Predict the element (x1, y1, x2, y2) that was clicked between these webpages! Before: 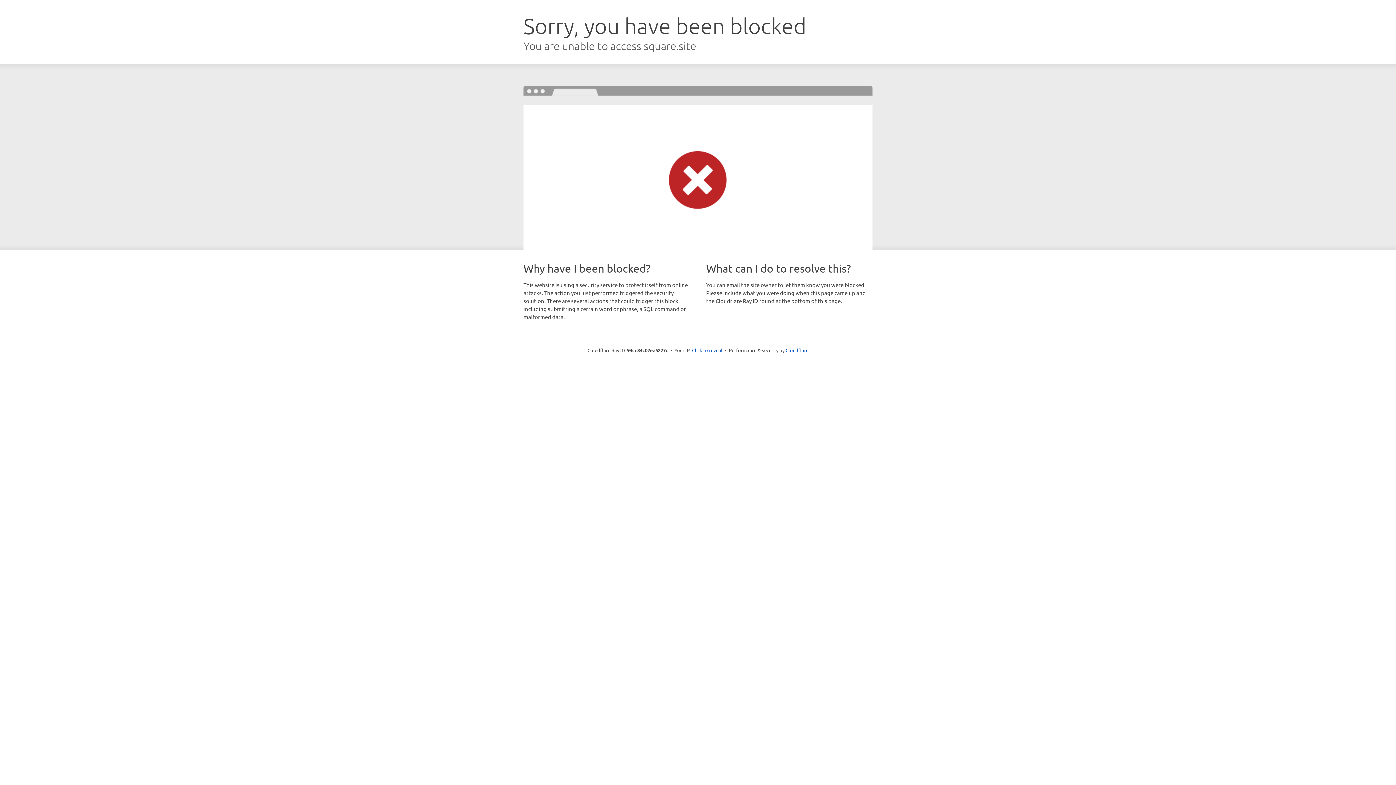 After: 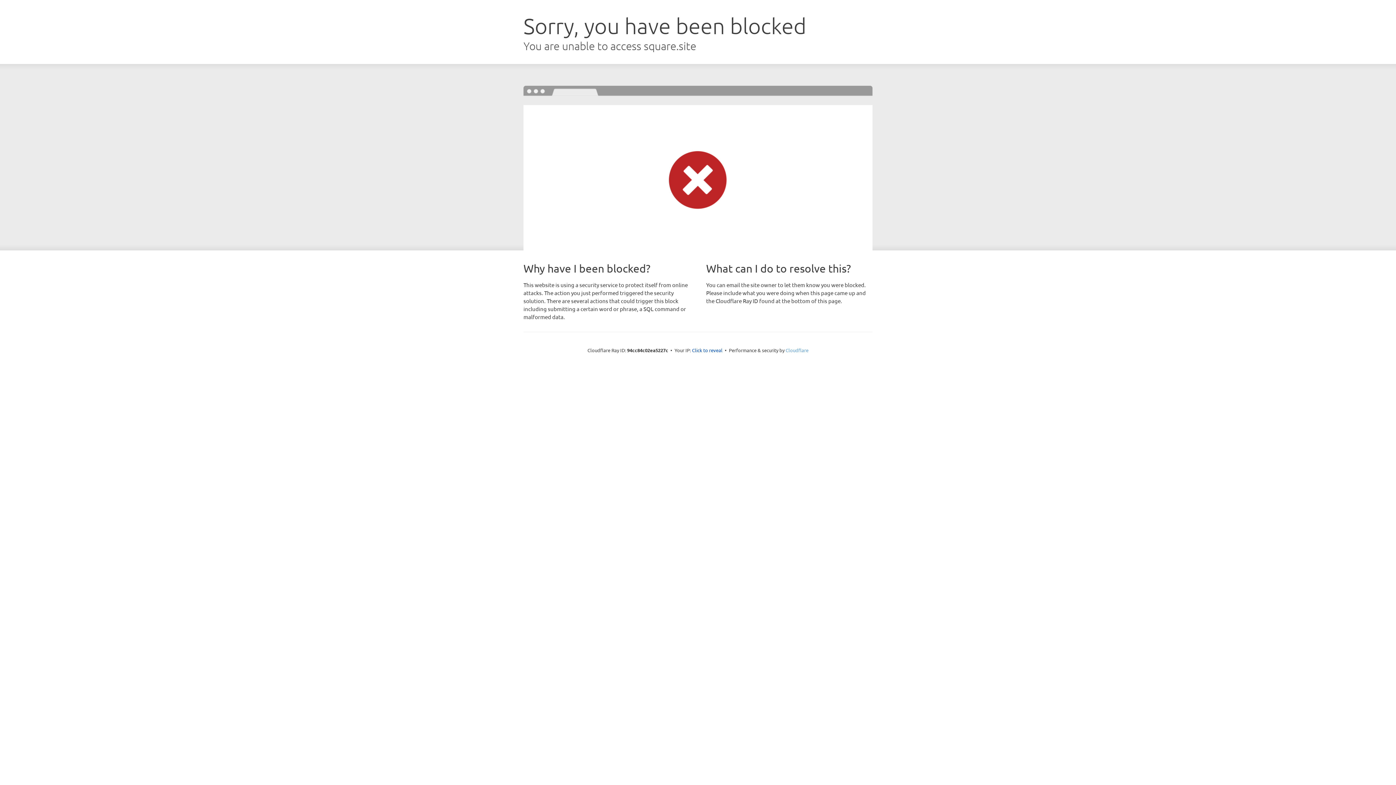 Action: bbox: (785, 347, 808, 353) label: Cloudflare